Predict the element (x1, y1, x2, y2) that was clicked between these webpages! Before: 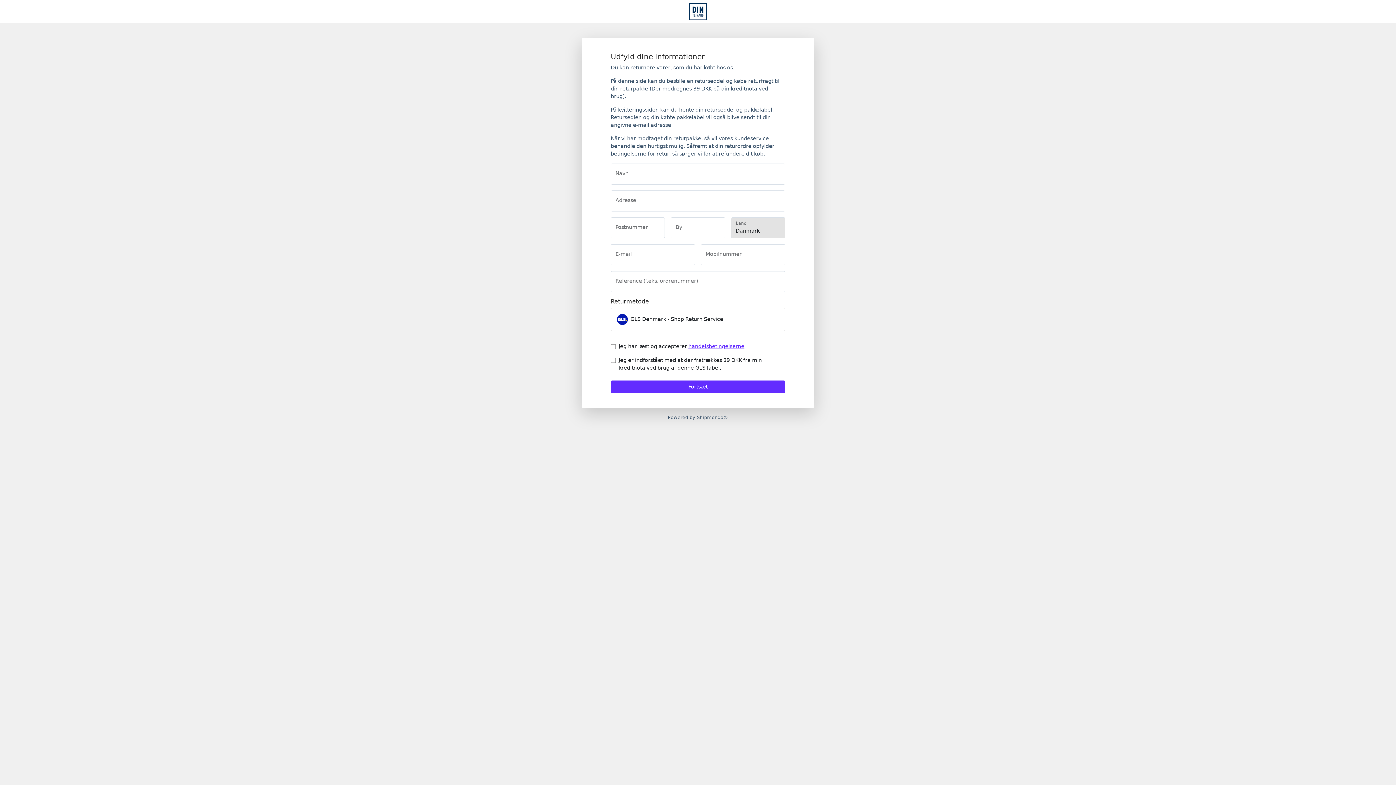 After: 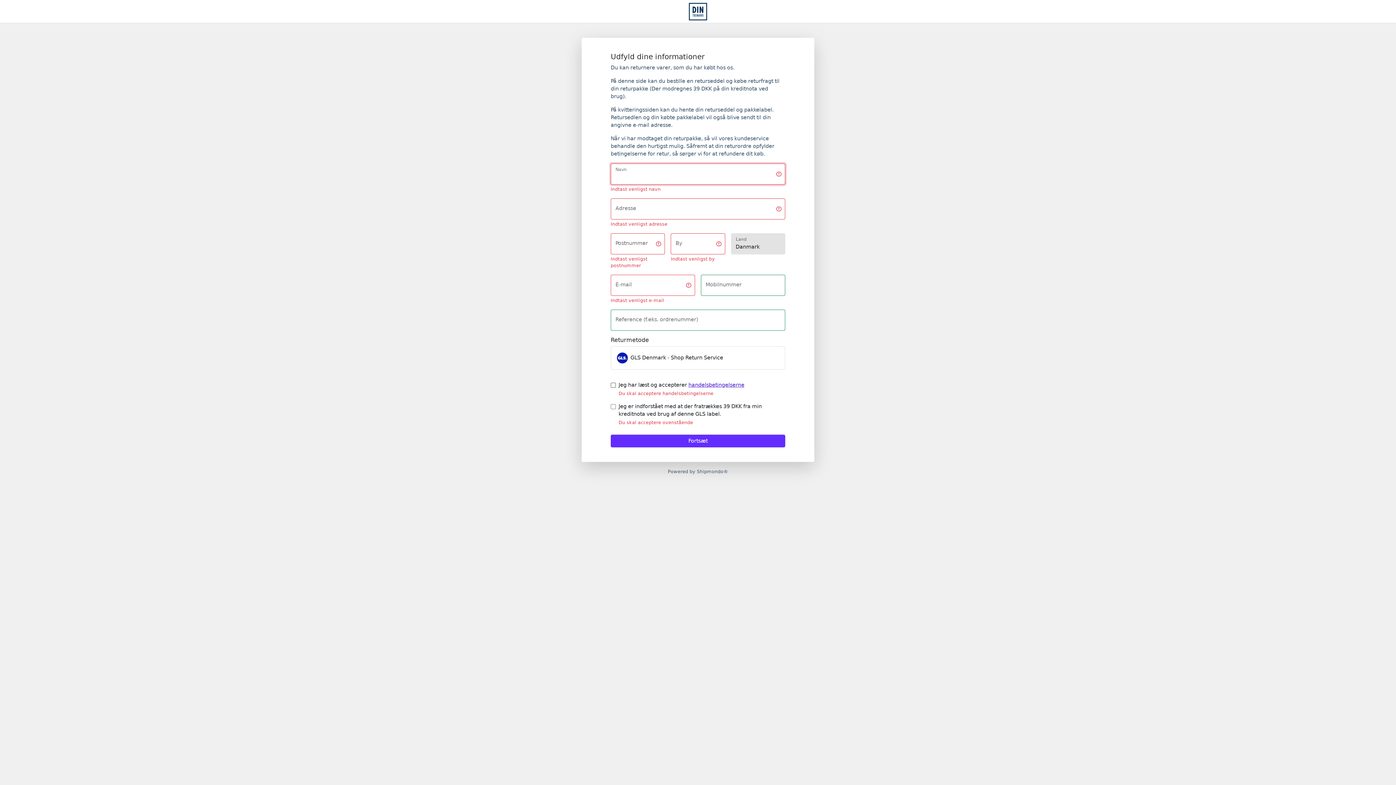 Action: label: Fortsæt bbox: (610, 380, 785, 393)